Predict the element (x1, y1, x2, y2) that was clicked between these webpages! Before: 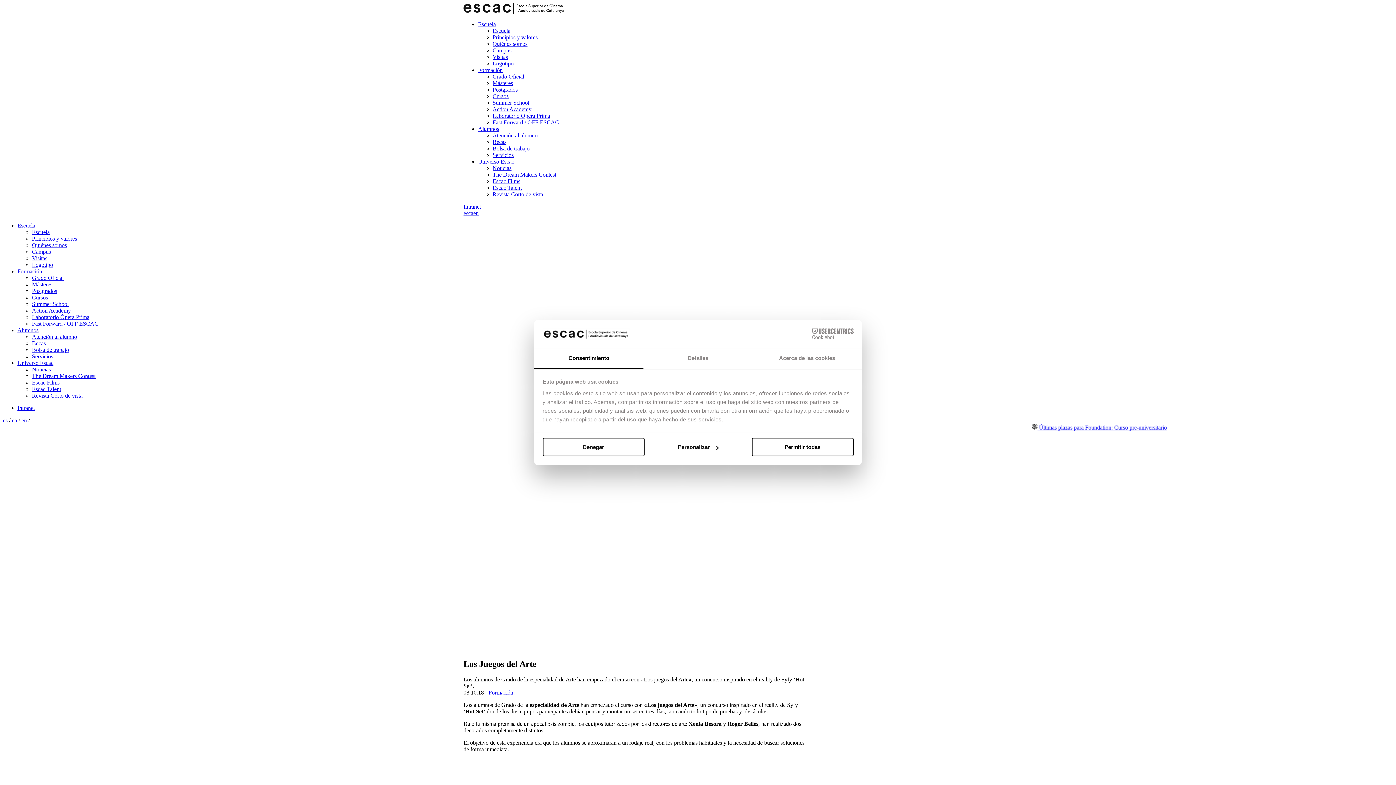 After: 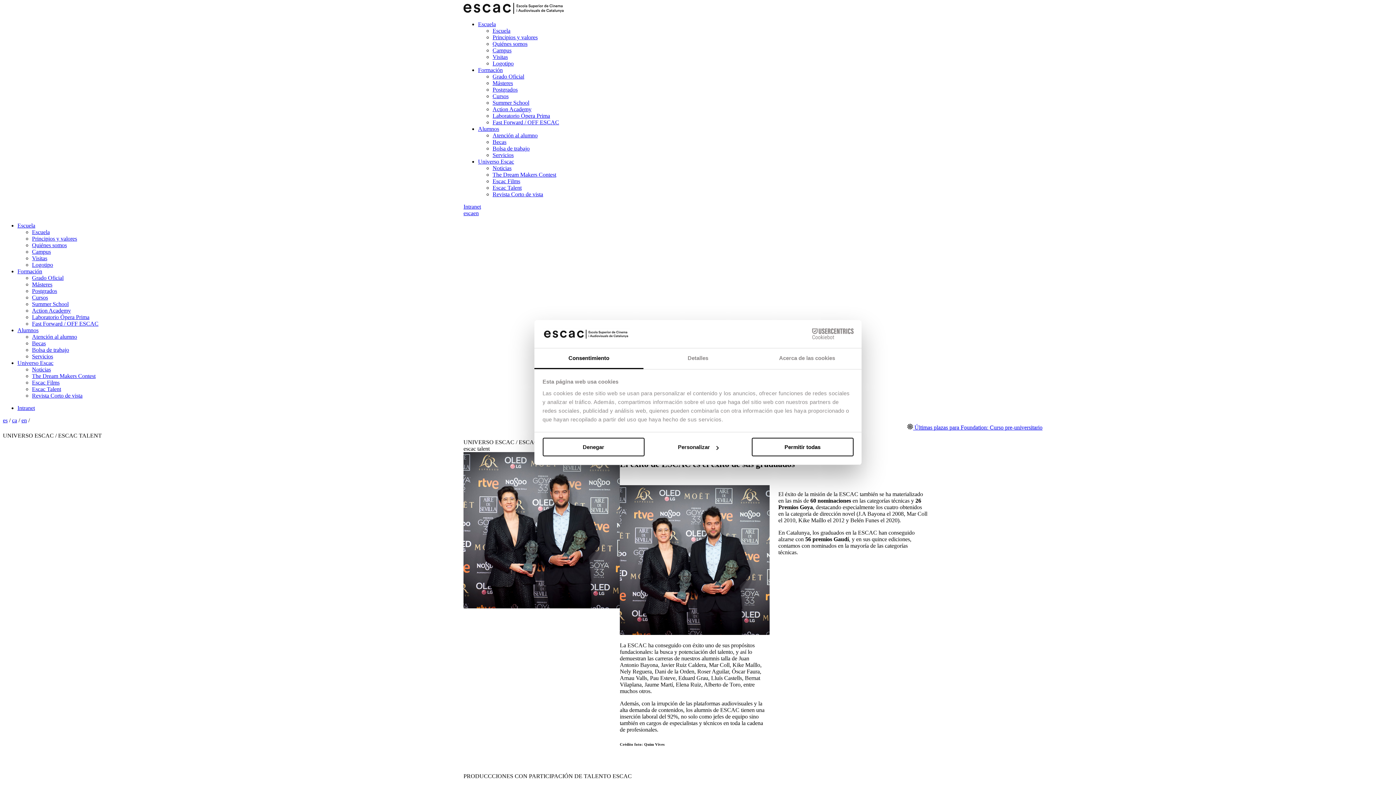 Action: bbox: (492, 184, 521, 190) label: Escac Talent